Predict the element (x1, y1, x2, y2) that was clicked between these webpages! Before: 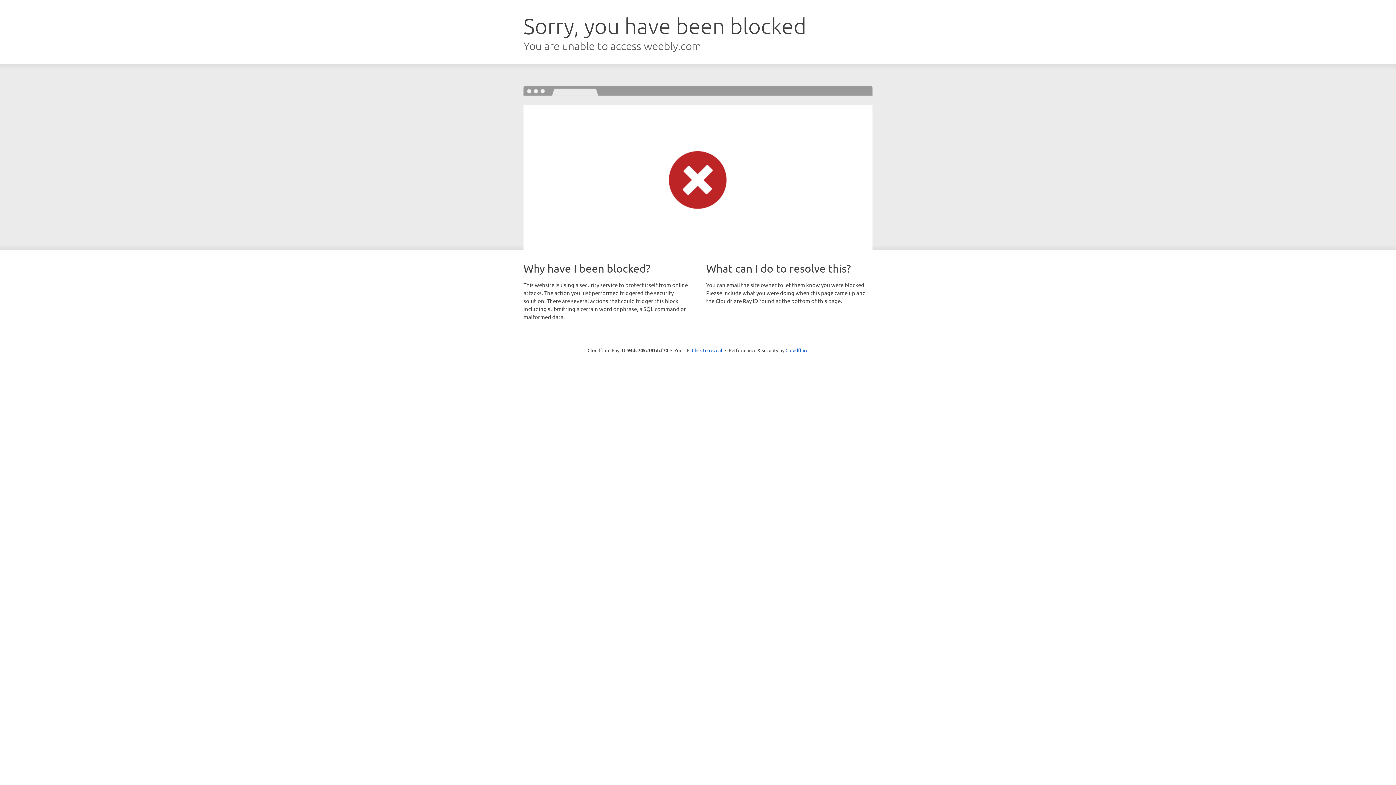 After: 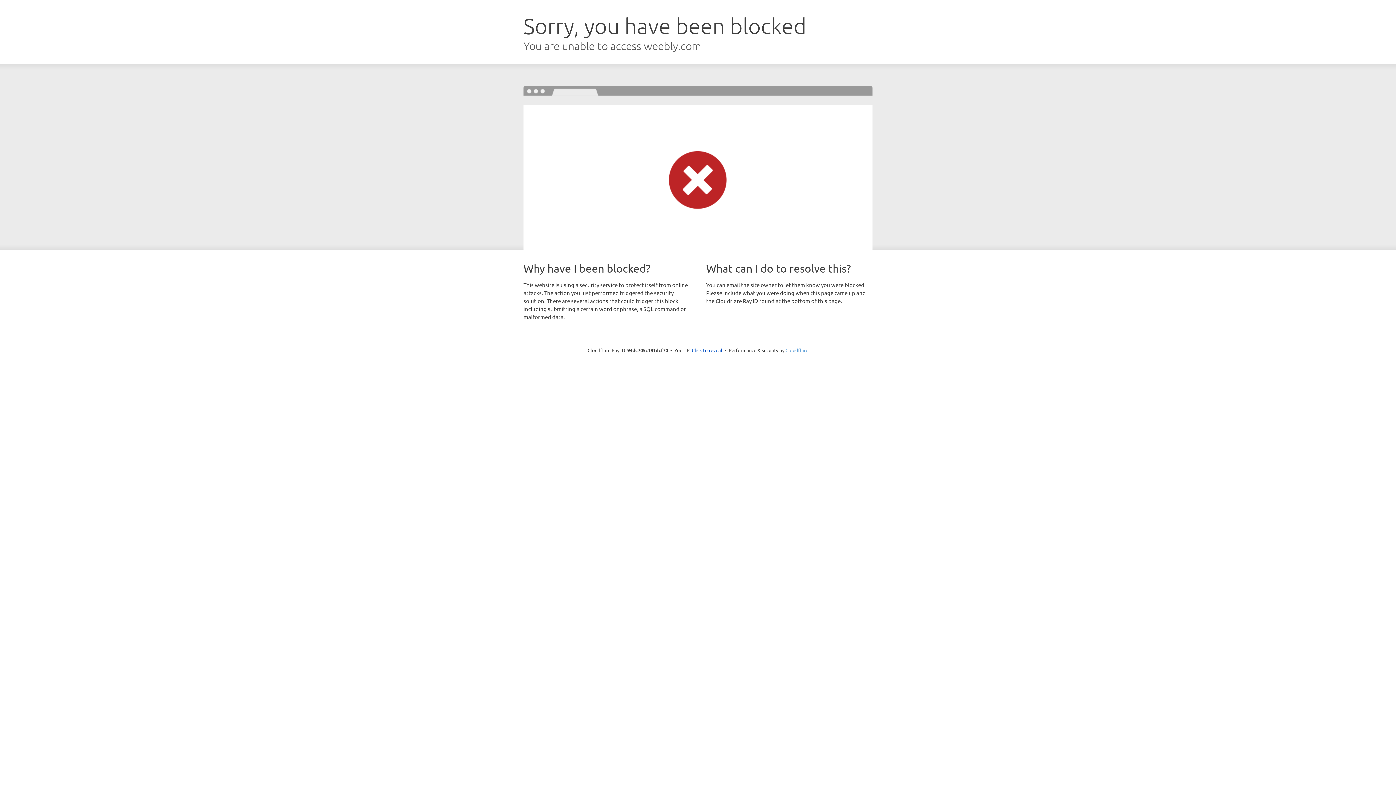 Action: bbox: (785, 347, 808, 353) label: Cloudflare